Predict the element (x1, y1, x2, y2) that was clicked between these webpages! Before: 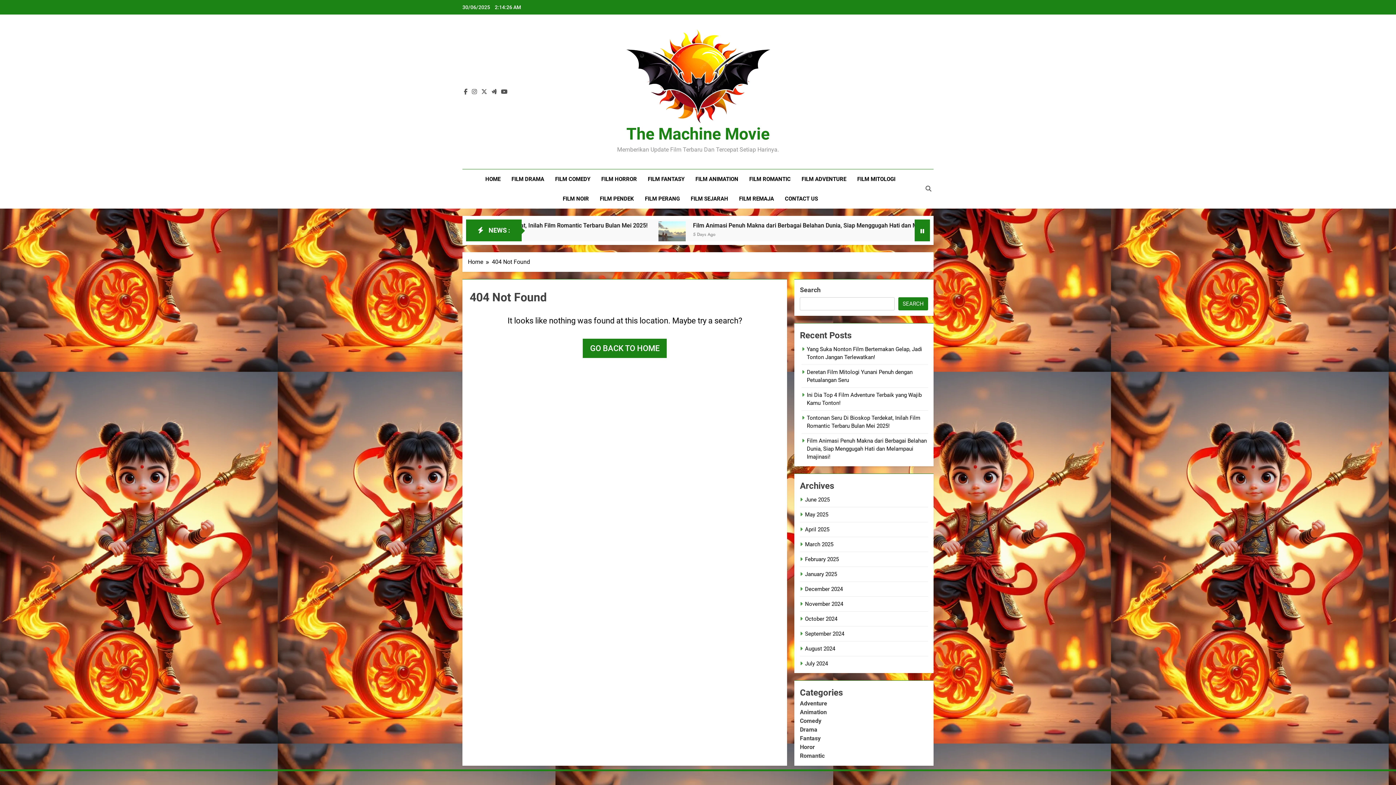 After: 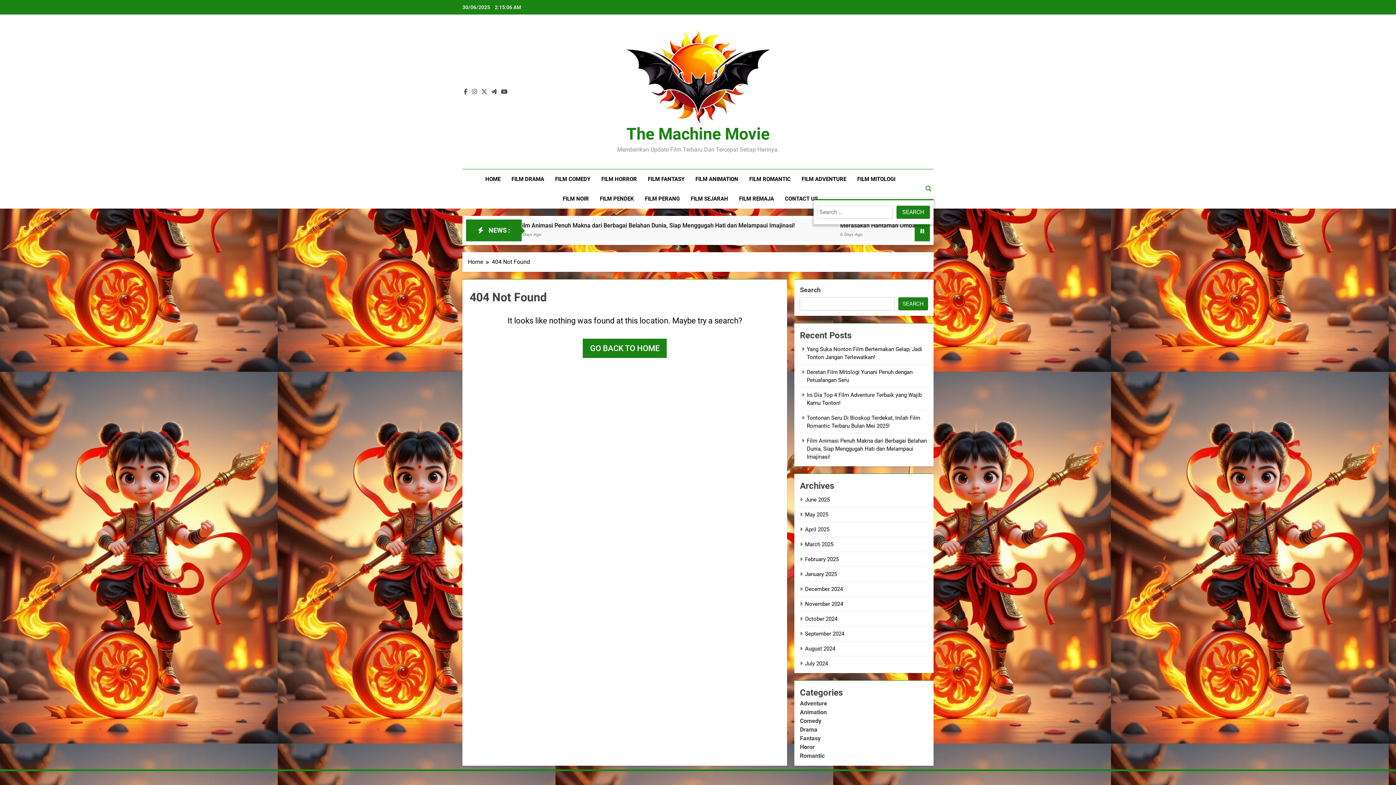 Action: bbox: (925, 185, 931, 192)